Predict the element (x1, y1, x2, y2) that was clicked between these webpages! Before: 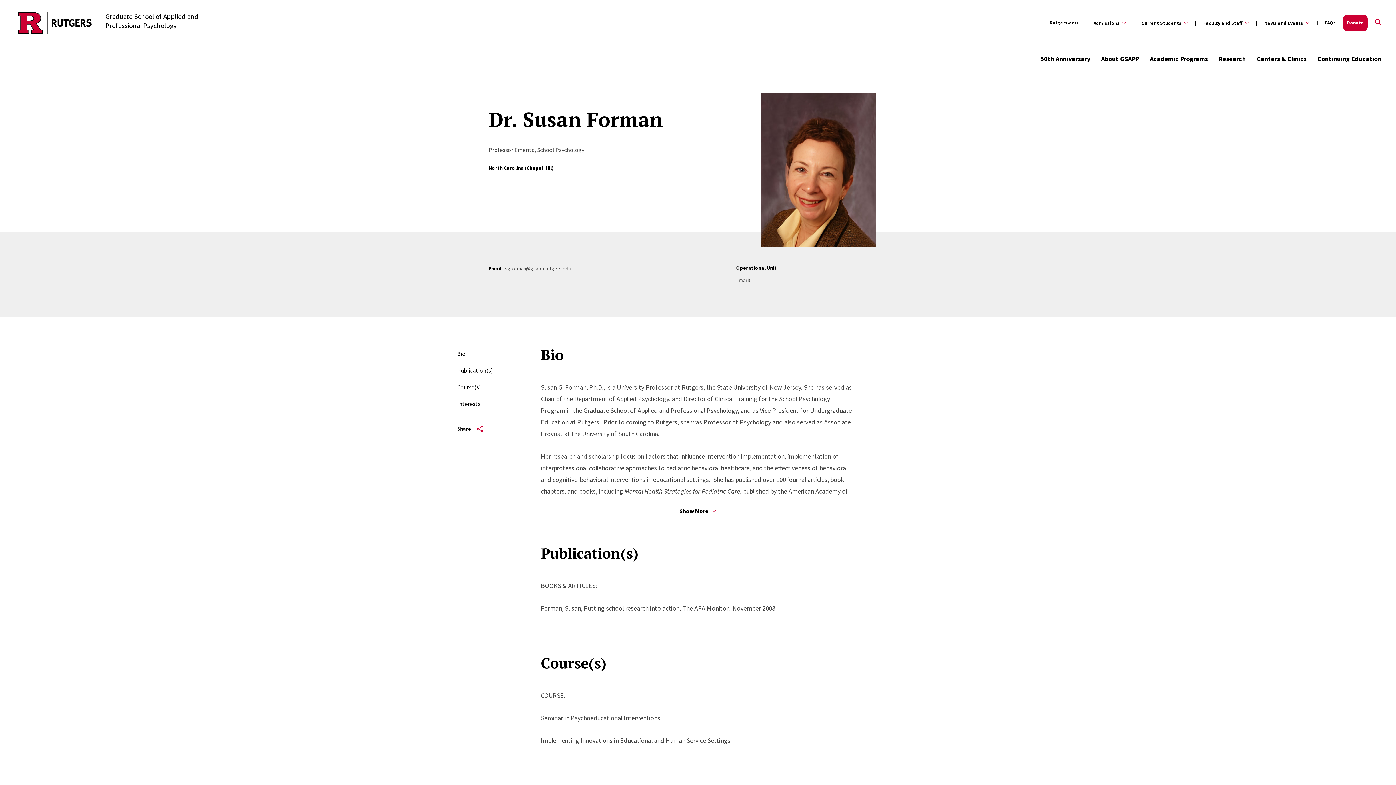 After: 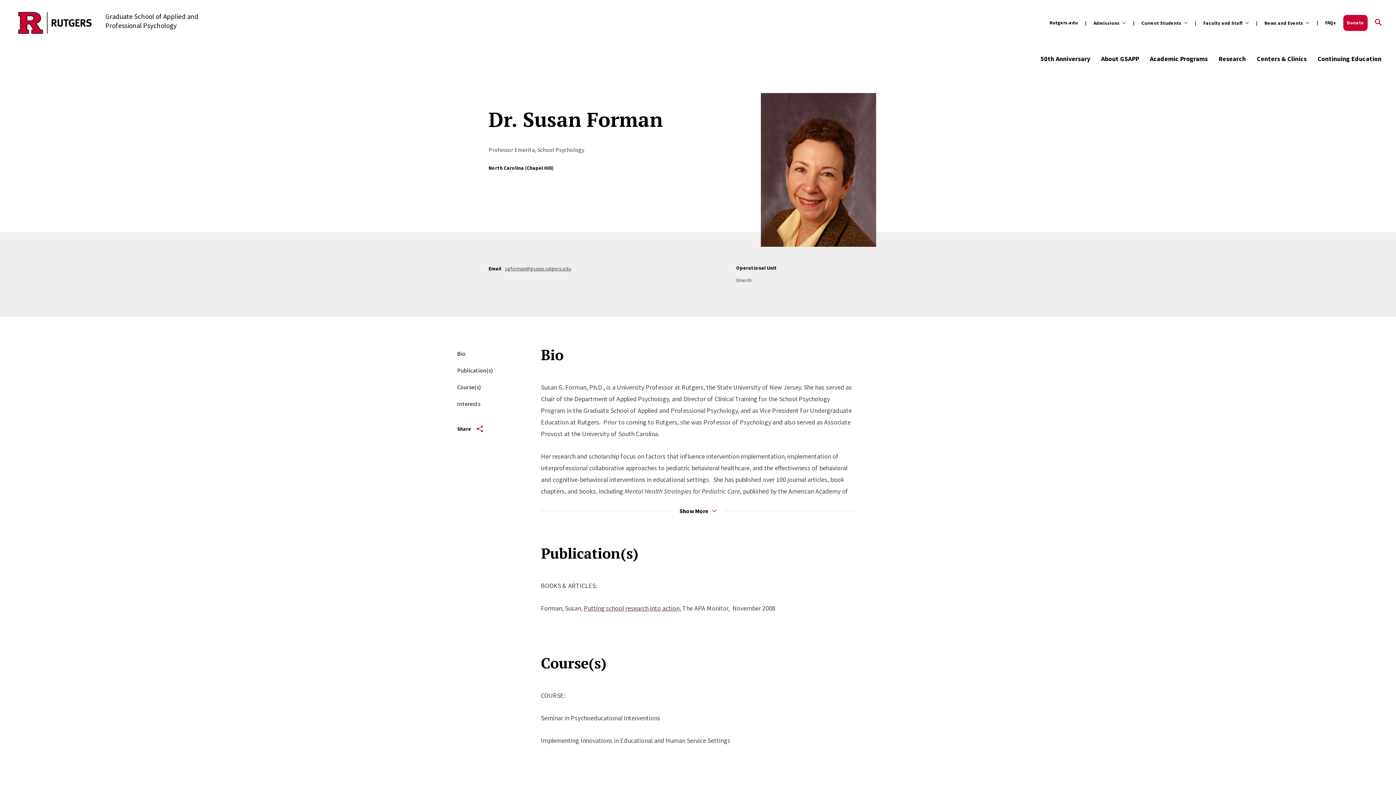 Action: bbox: (505, 265, 571, 271) label: sgforman@gsapp.rutgers.edu